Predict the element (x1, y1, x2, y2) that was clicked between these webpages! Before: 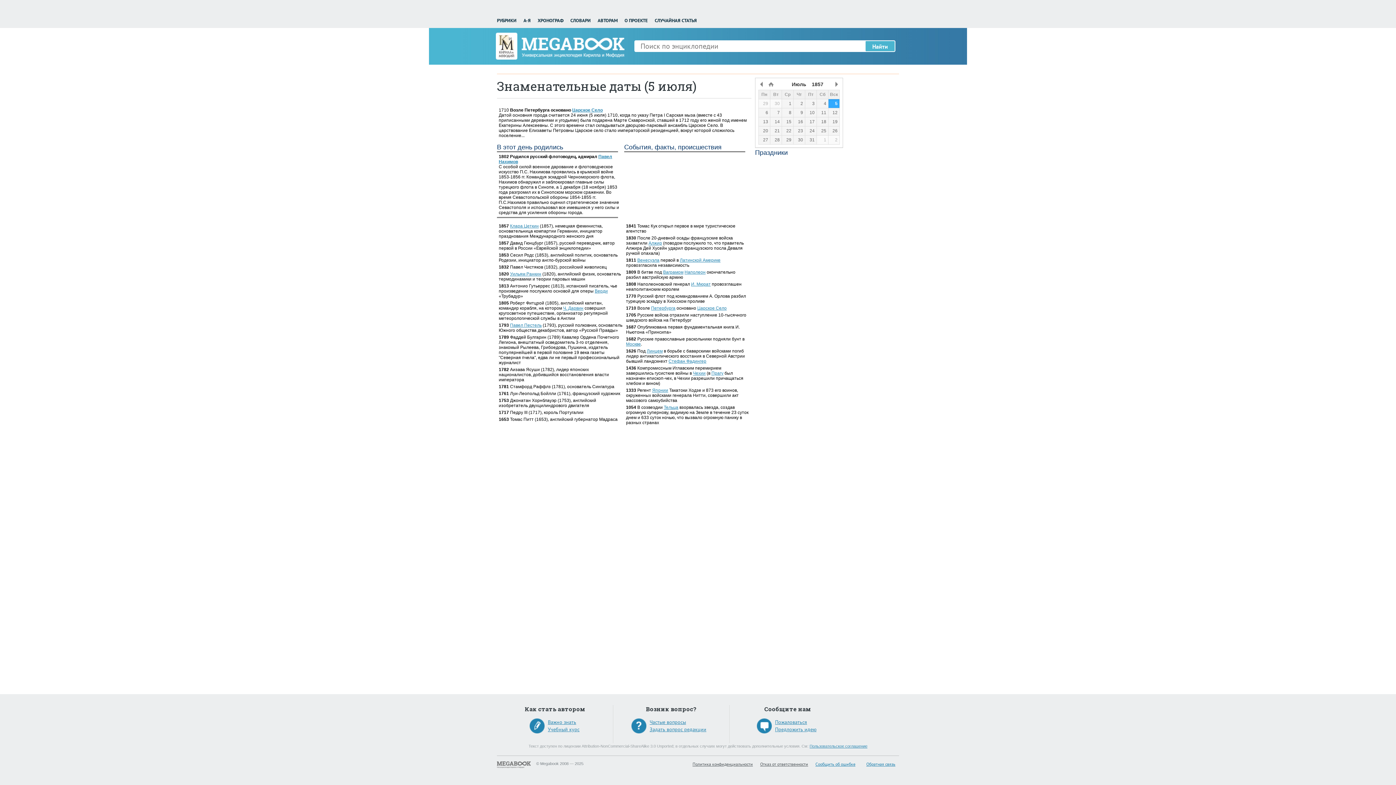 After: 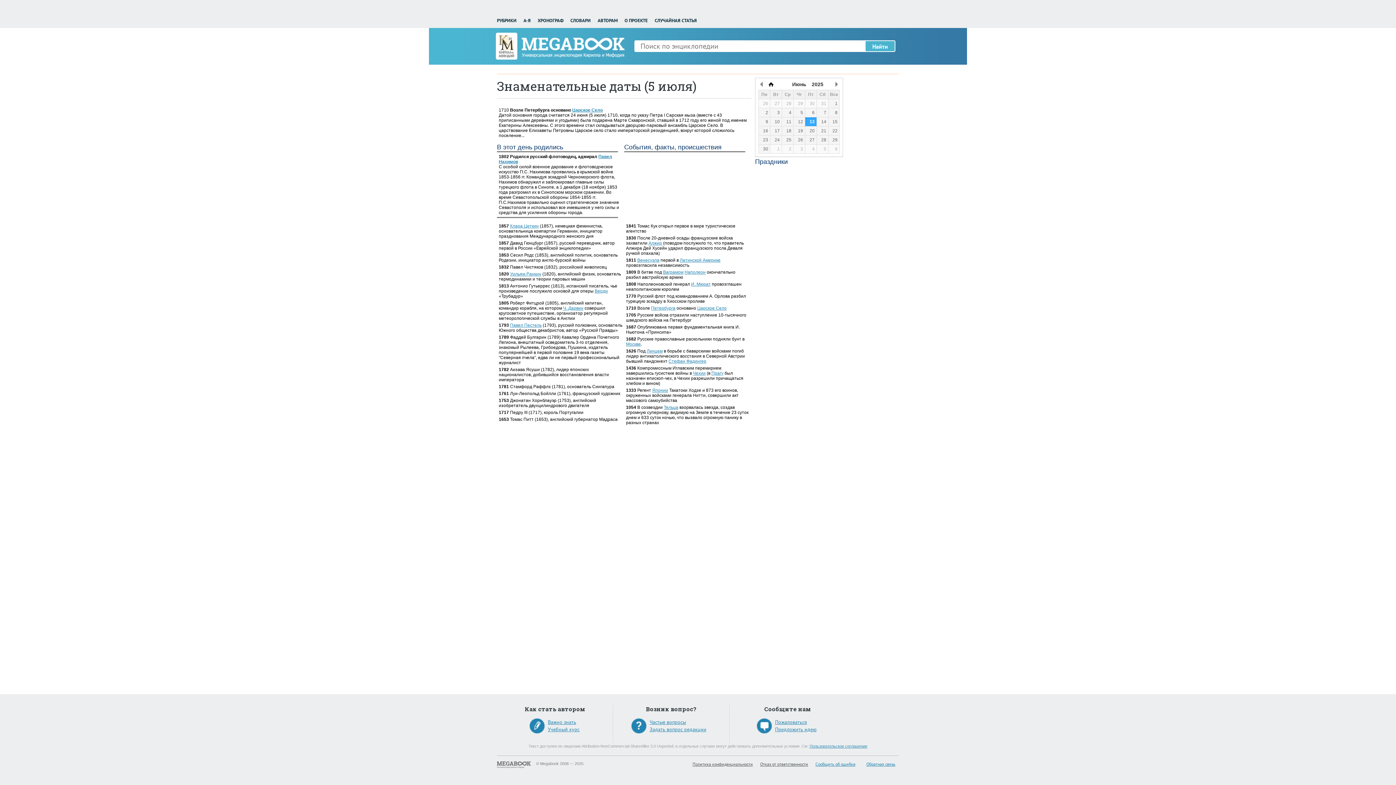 Action: bbox: (767, 78, 774, 89)